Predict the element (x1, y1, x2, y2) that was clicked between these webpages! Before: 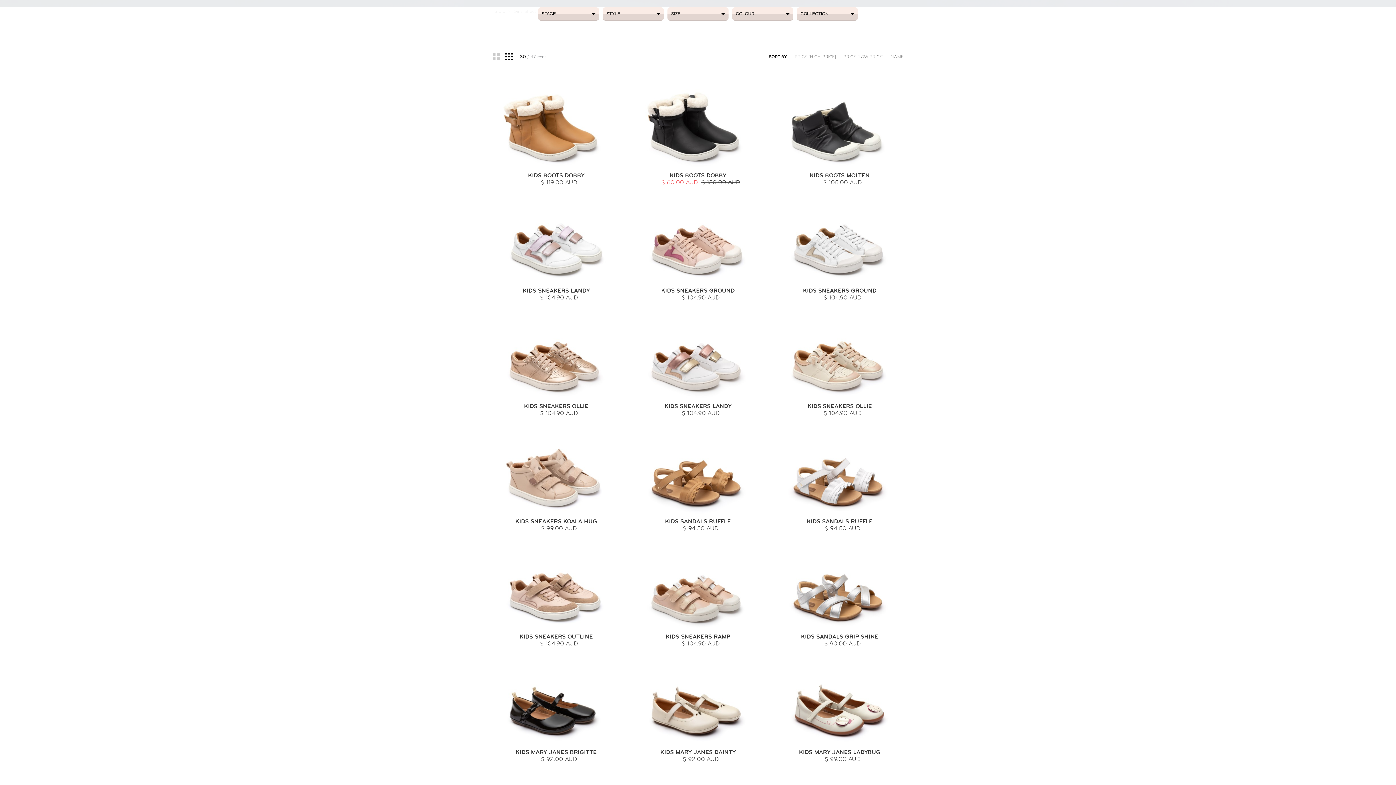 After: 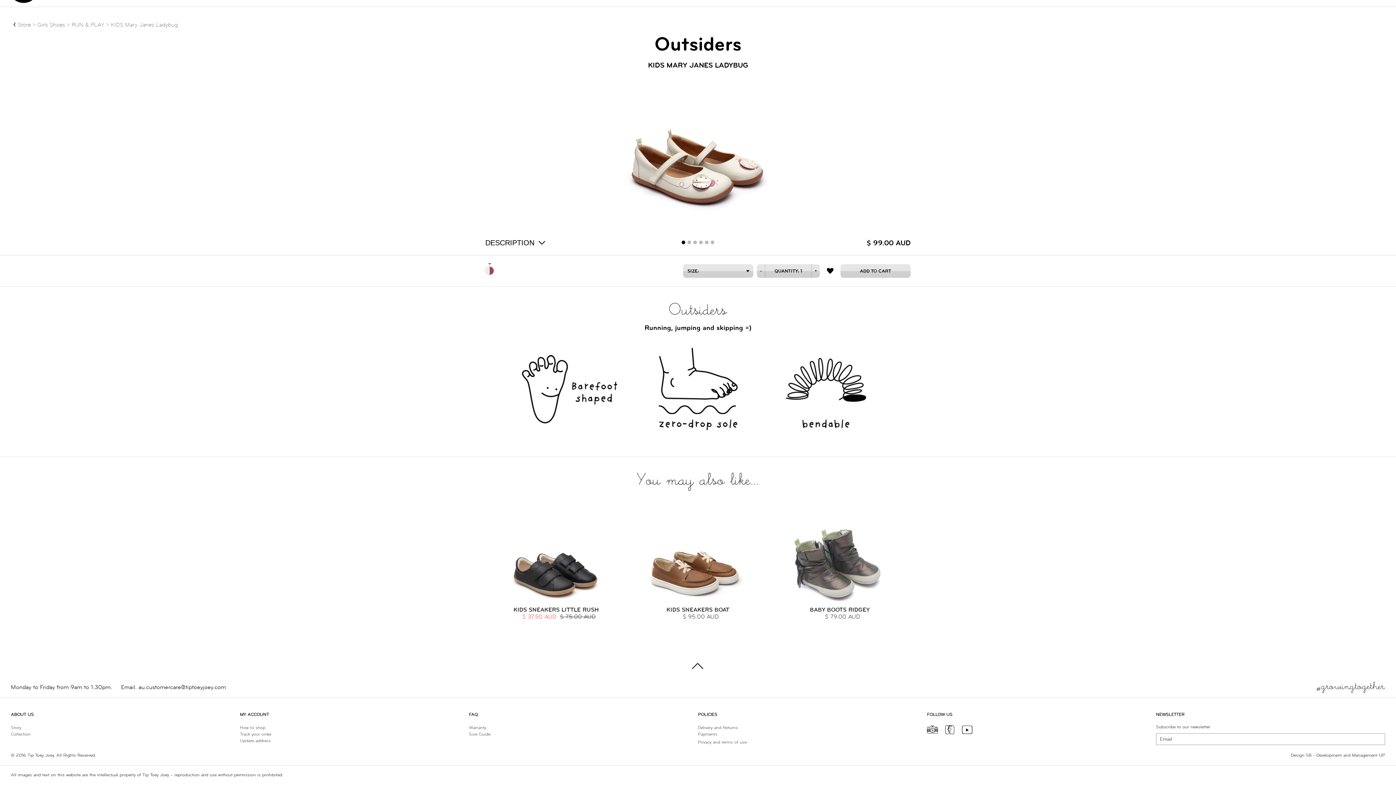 Action: bbox: (769, 648, 910, 763) label: KIDS MARY JANES LADYBUG
$ 99.00 AUD